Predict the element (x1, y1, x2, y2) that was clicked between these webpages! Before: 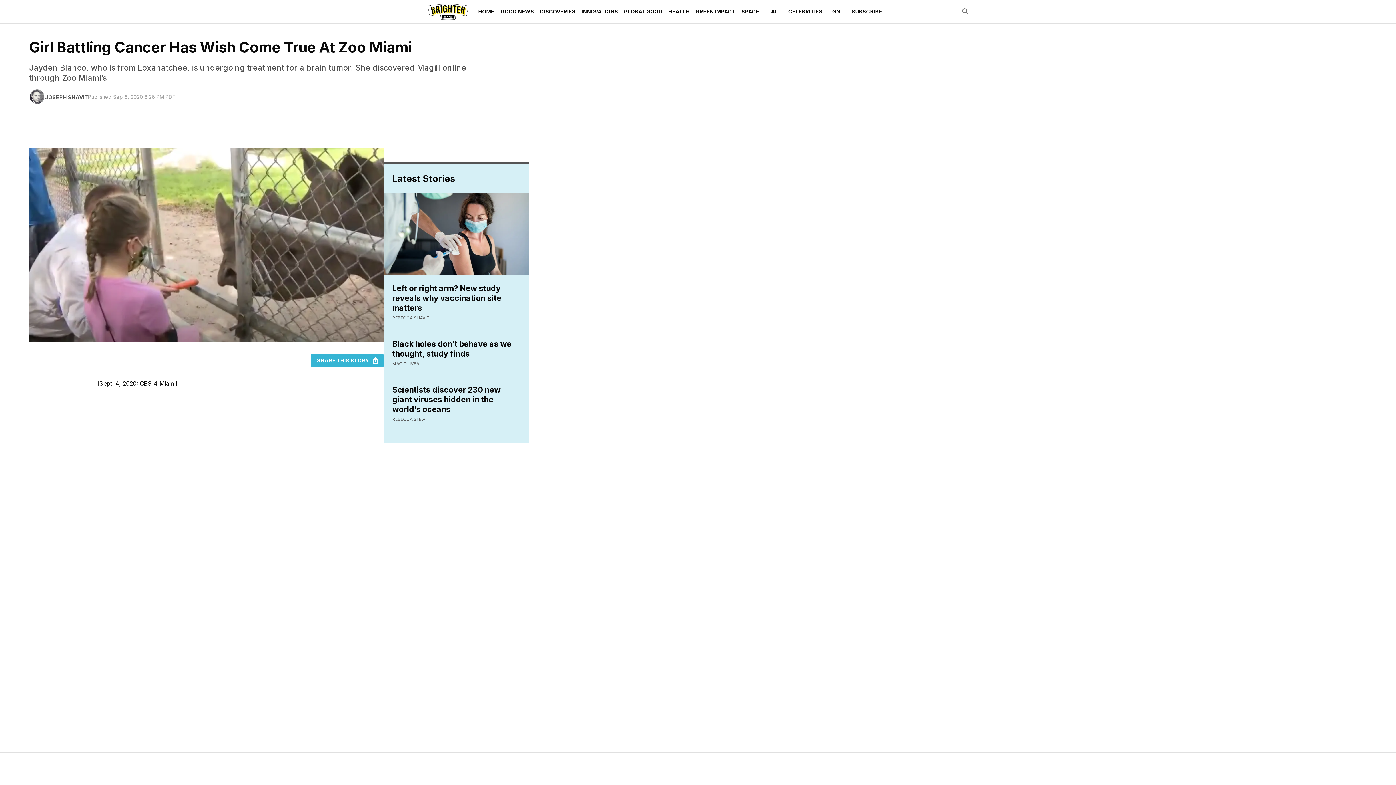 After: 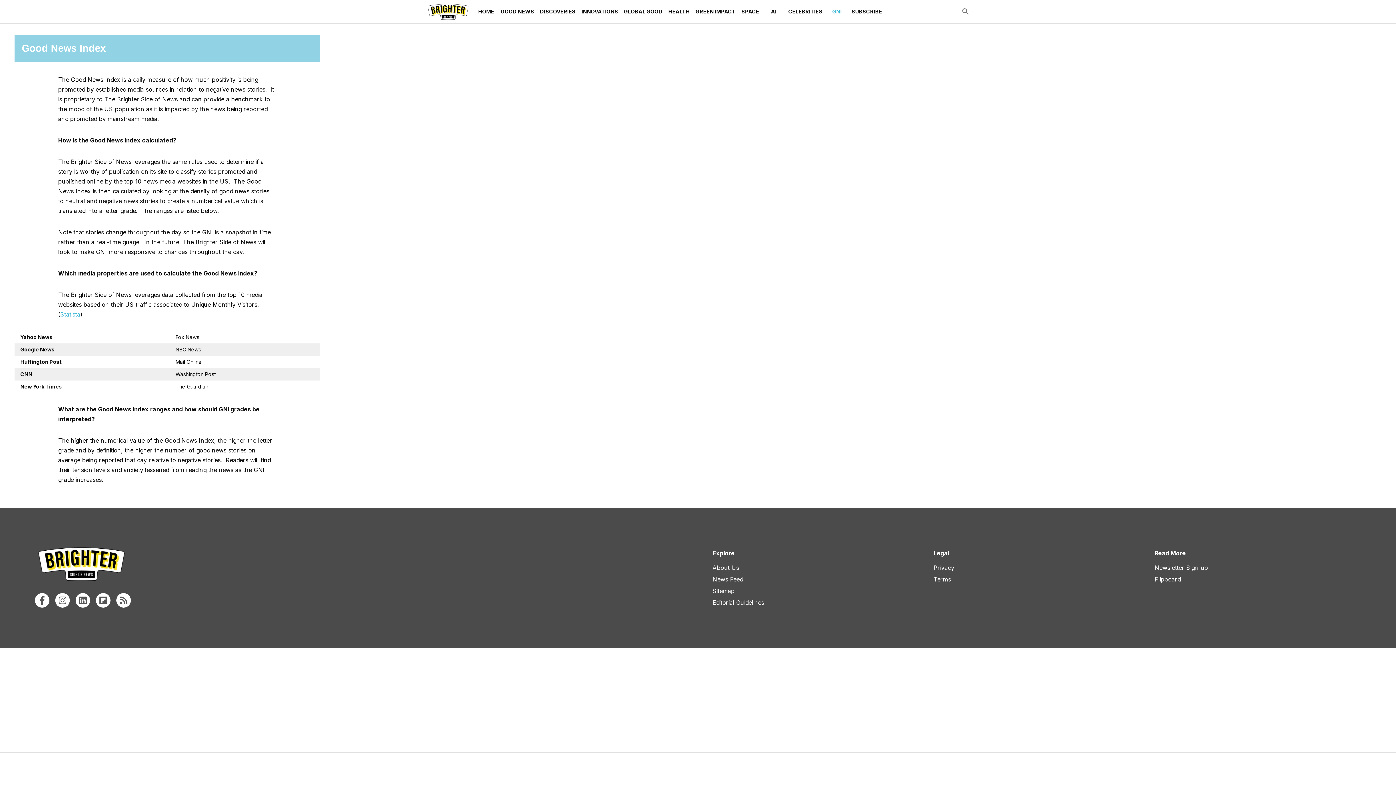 Action: label: GNI bbox: (825, 0, 848, 23)